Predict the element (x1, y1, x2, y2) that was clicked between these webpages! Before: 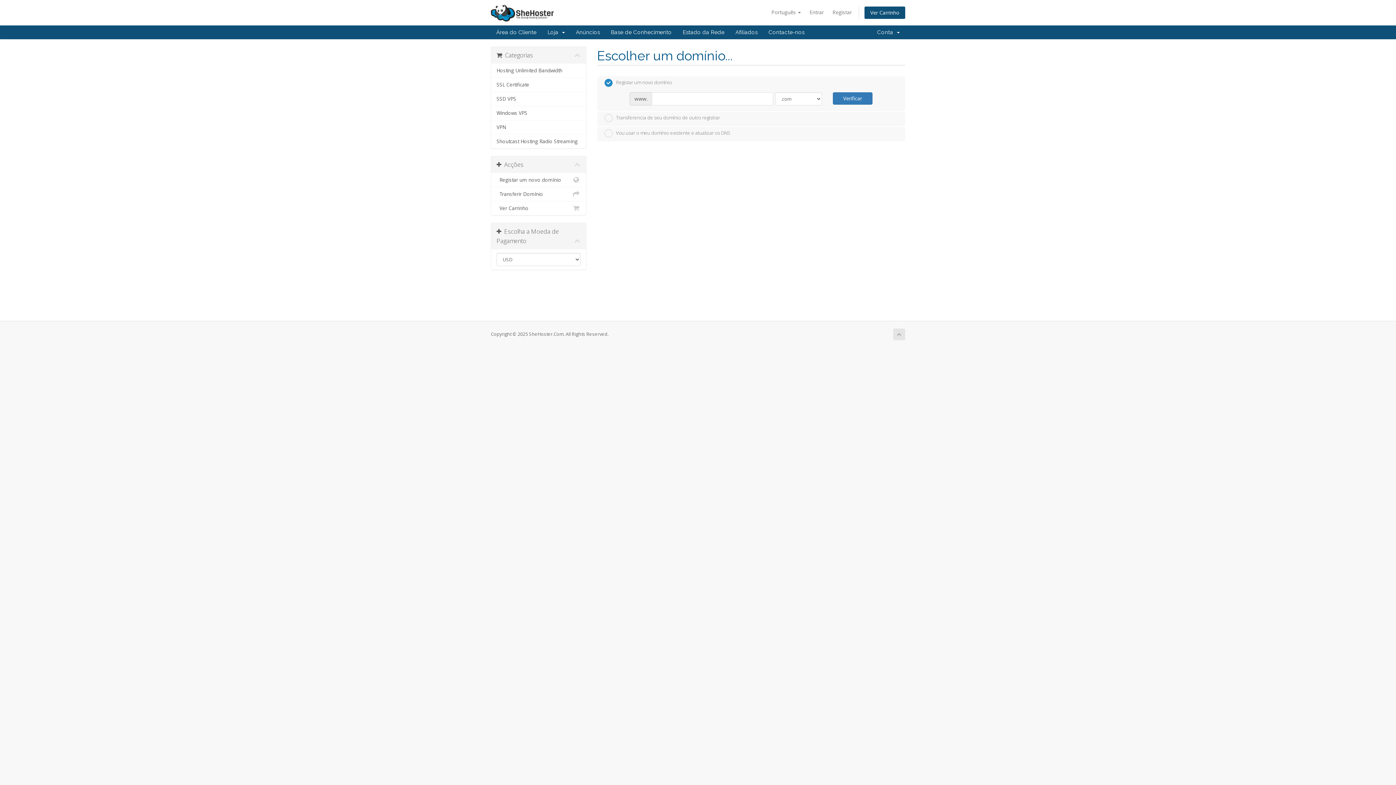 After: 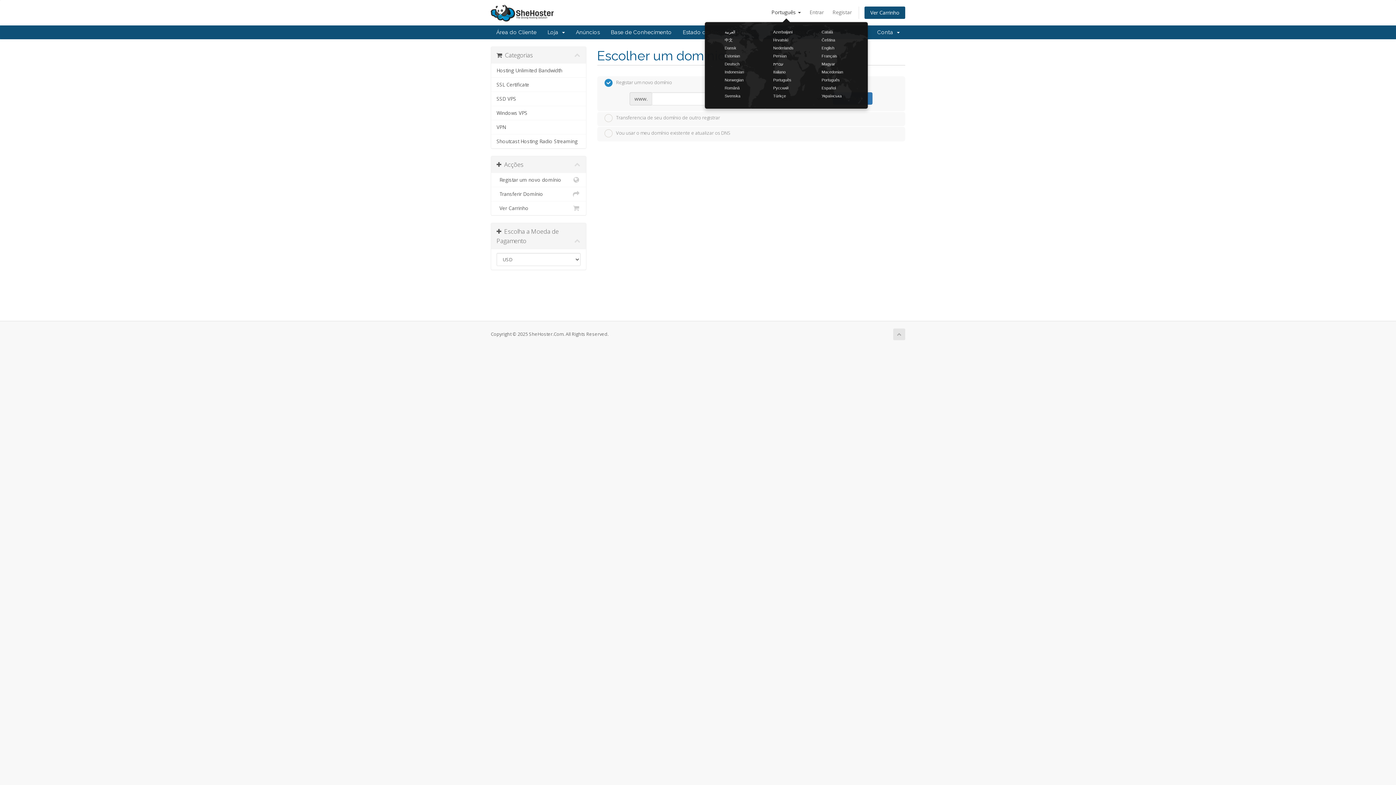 Action: label: Português  bbox: (768, 6, 804, 18)